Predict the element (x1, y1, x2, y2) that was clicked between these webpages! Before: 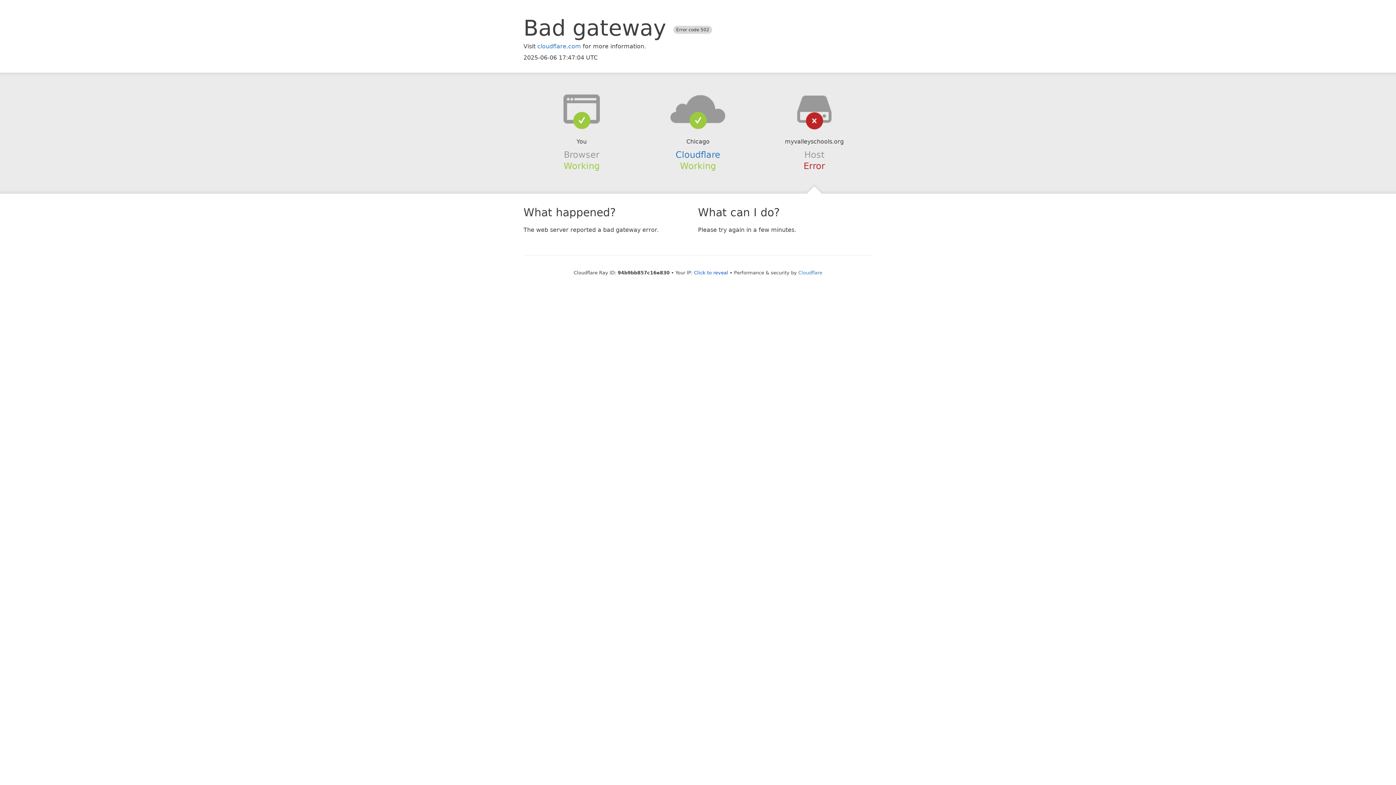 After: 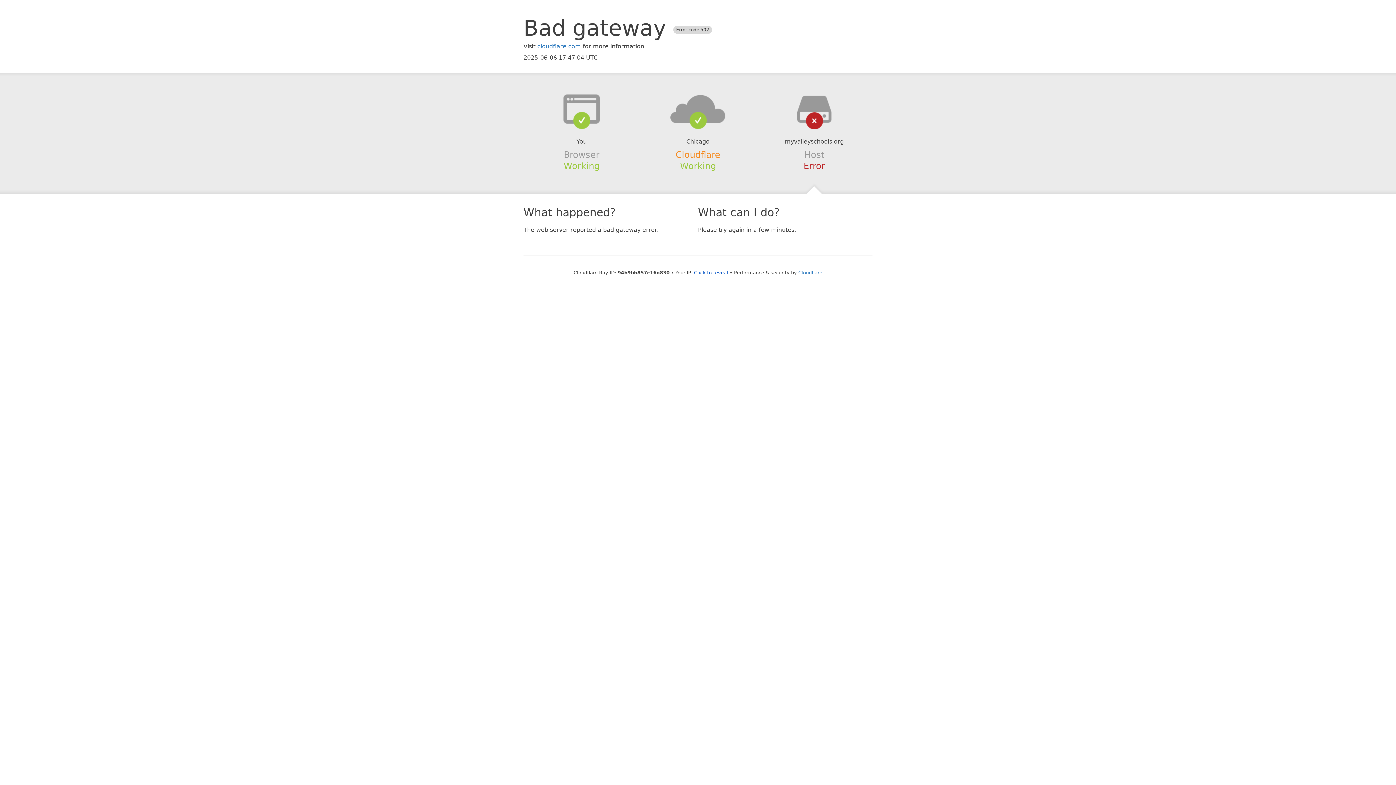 Action: bbox: (675, 149, 720, 159) label: Cloudflare